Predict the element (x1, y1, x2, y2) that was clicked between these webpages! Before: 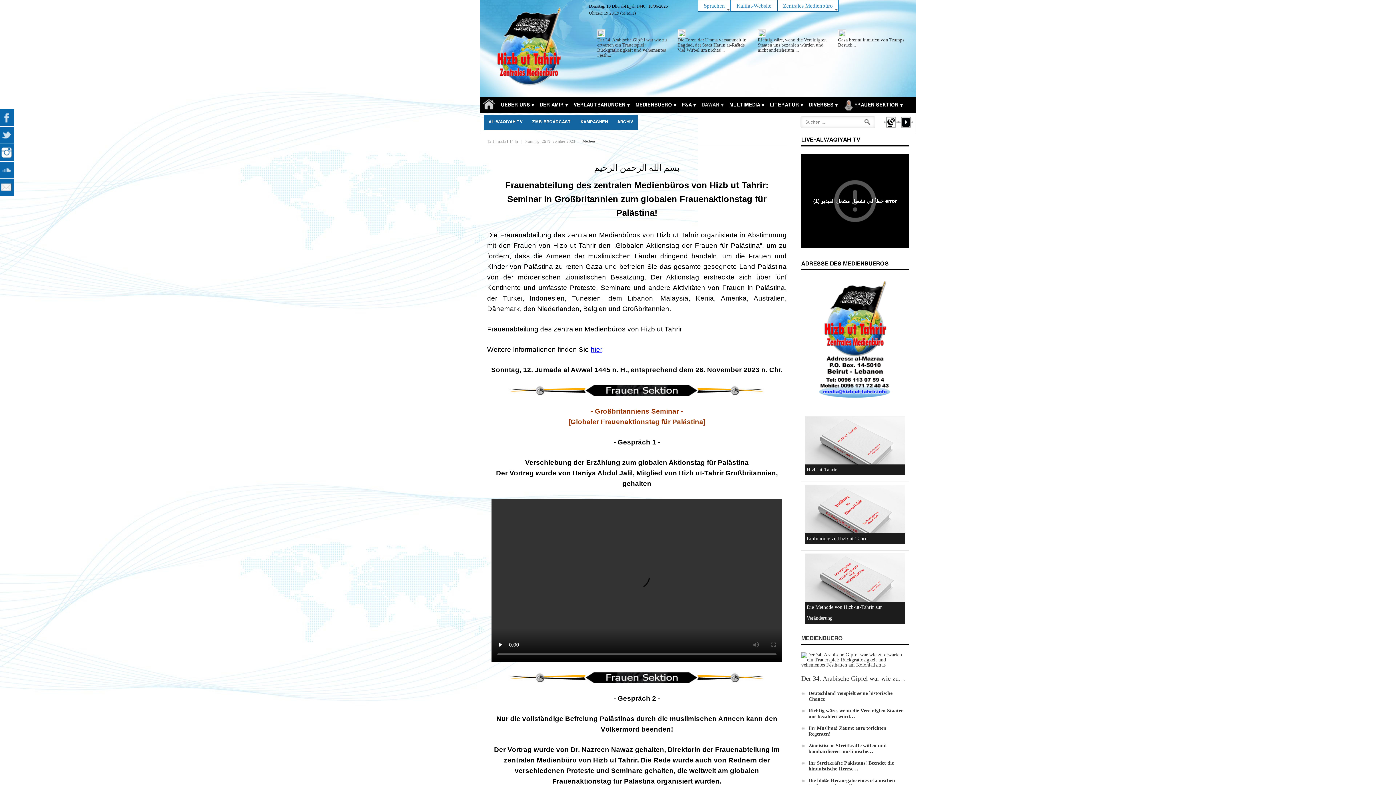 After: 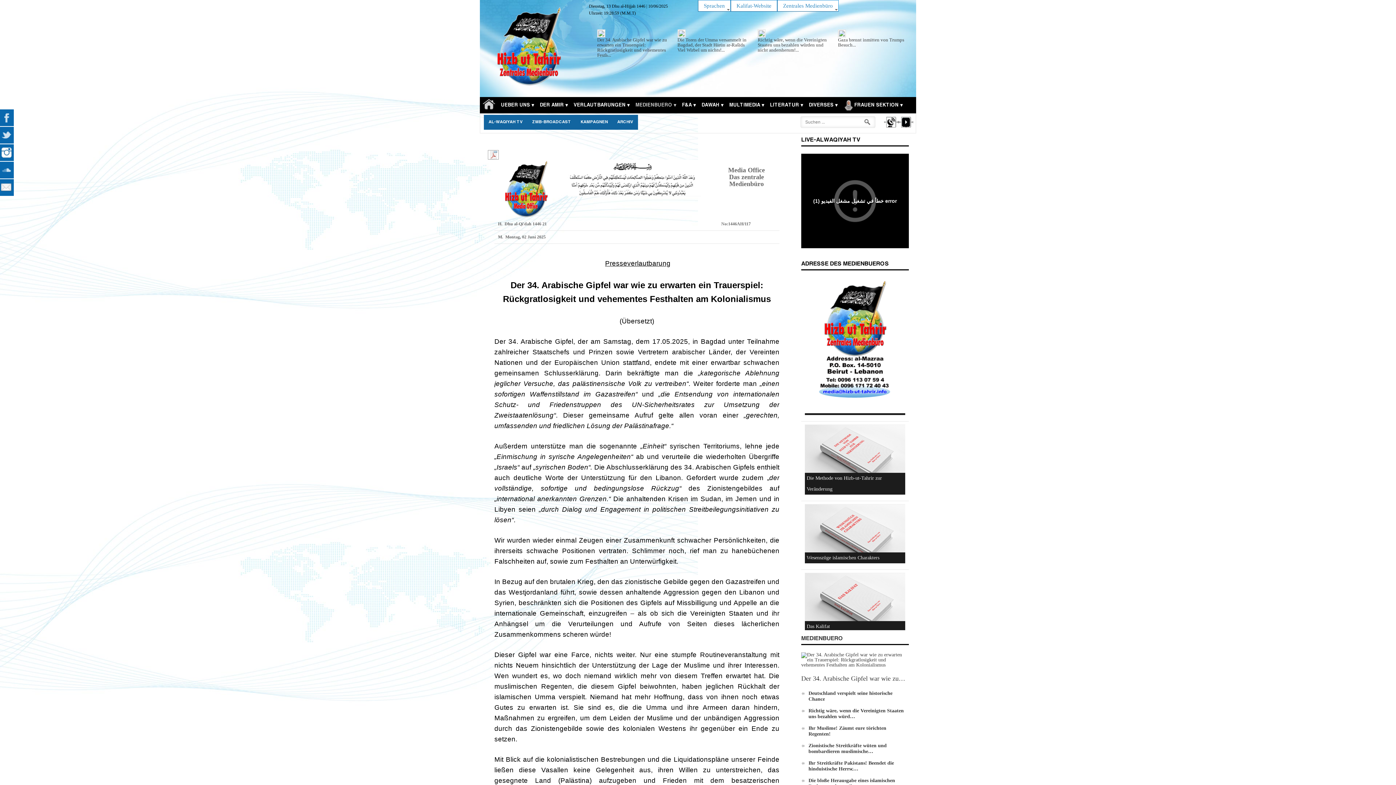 Action: bbox: (801, 652, 909, 668)